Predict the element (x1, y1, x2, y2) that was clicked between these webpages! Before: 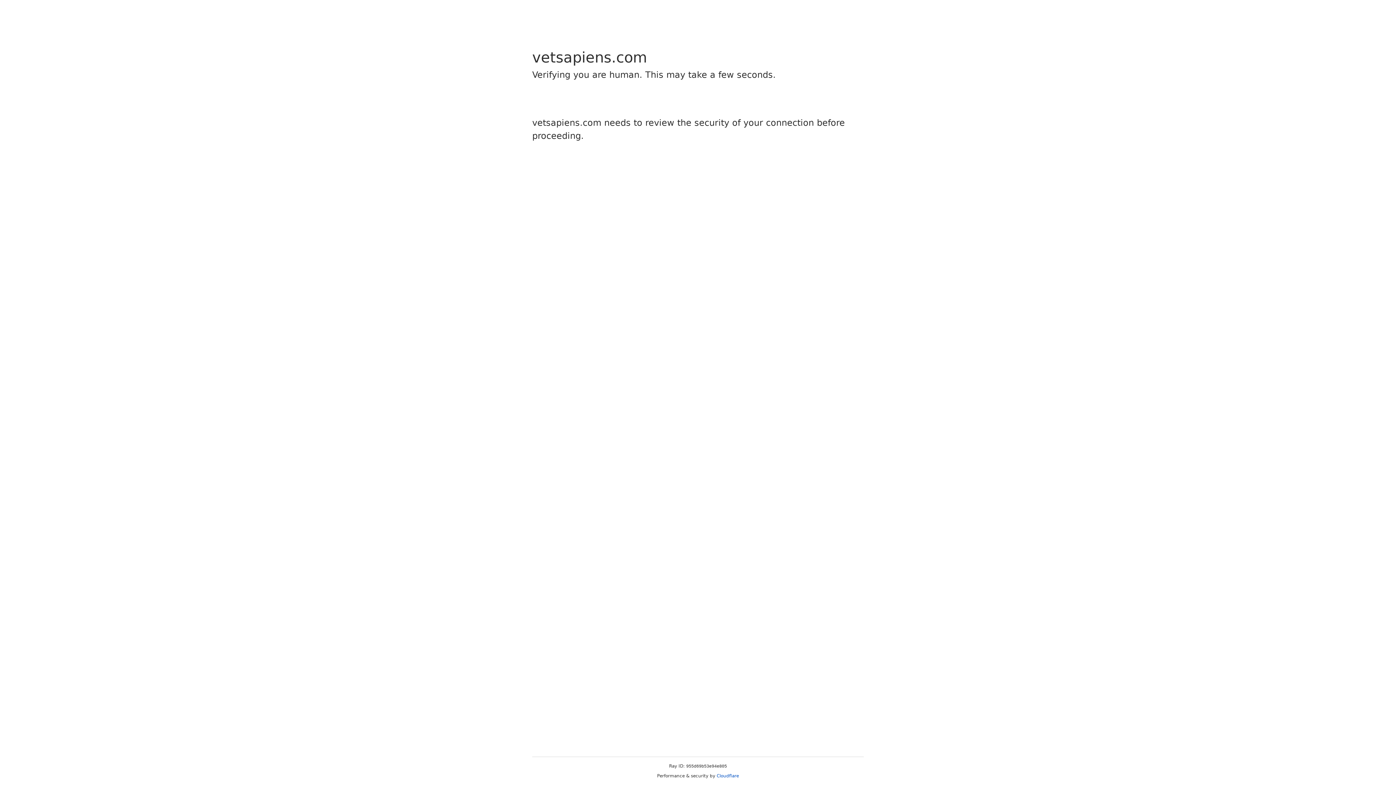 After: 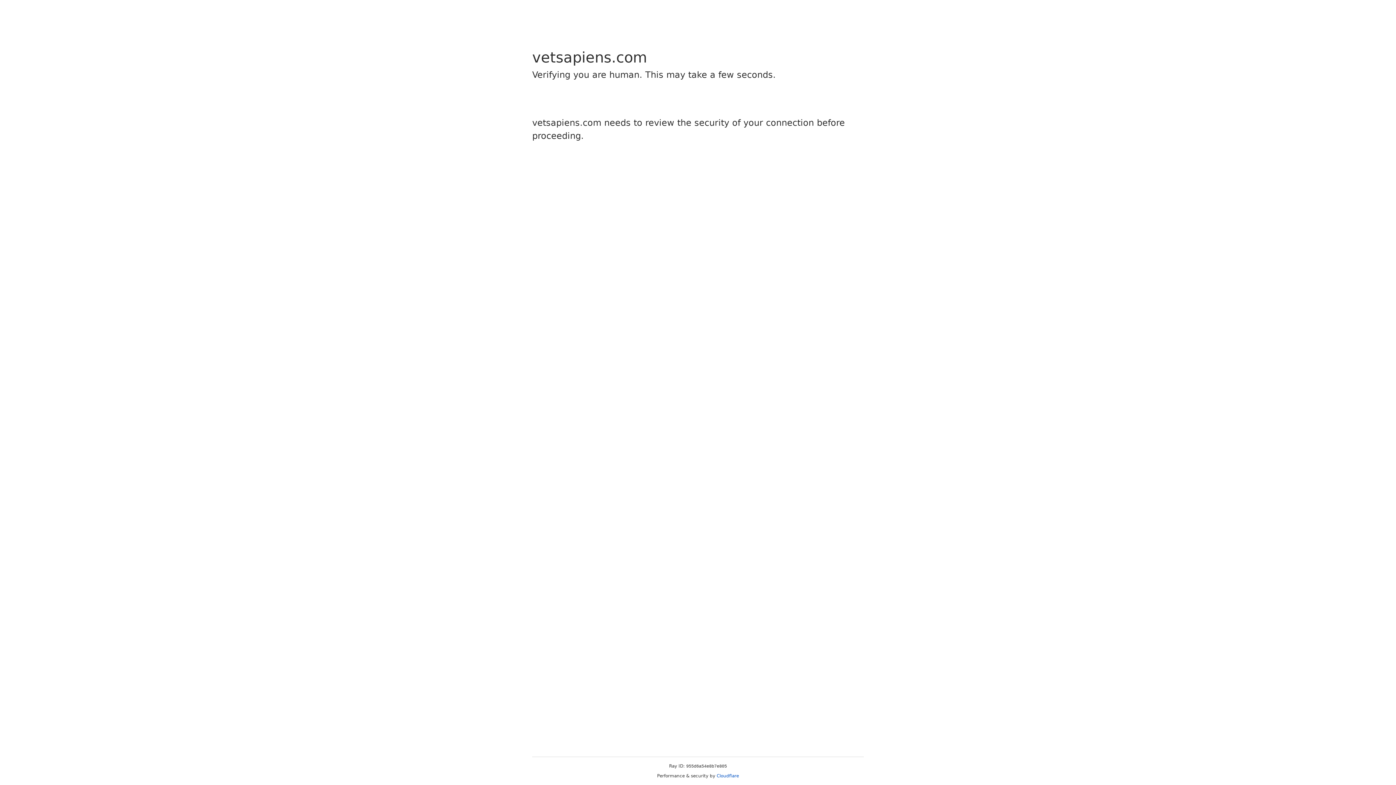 Action: bbox: (716, 773, 739, 778) label: Cloudflare